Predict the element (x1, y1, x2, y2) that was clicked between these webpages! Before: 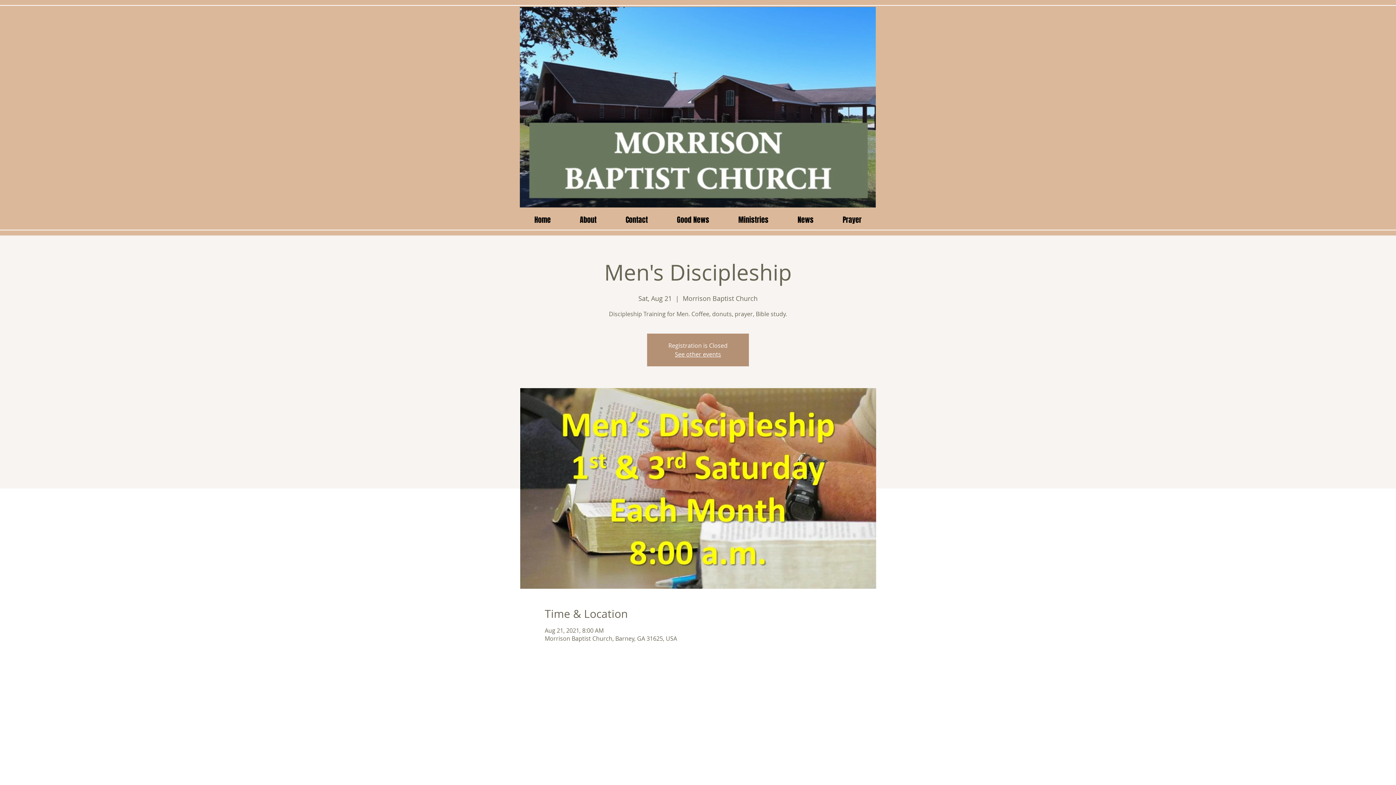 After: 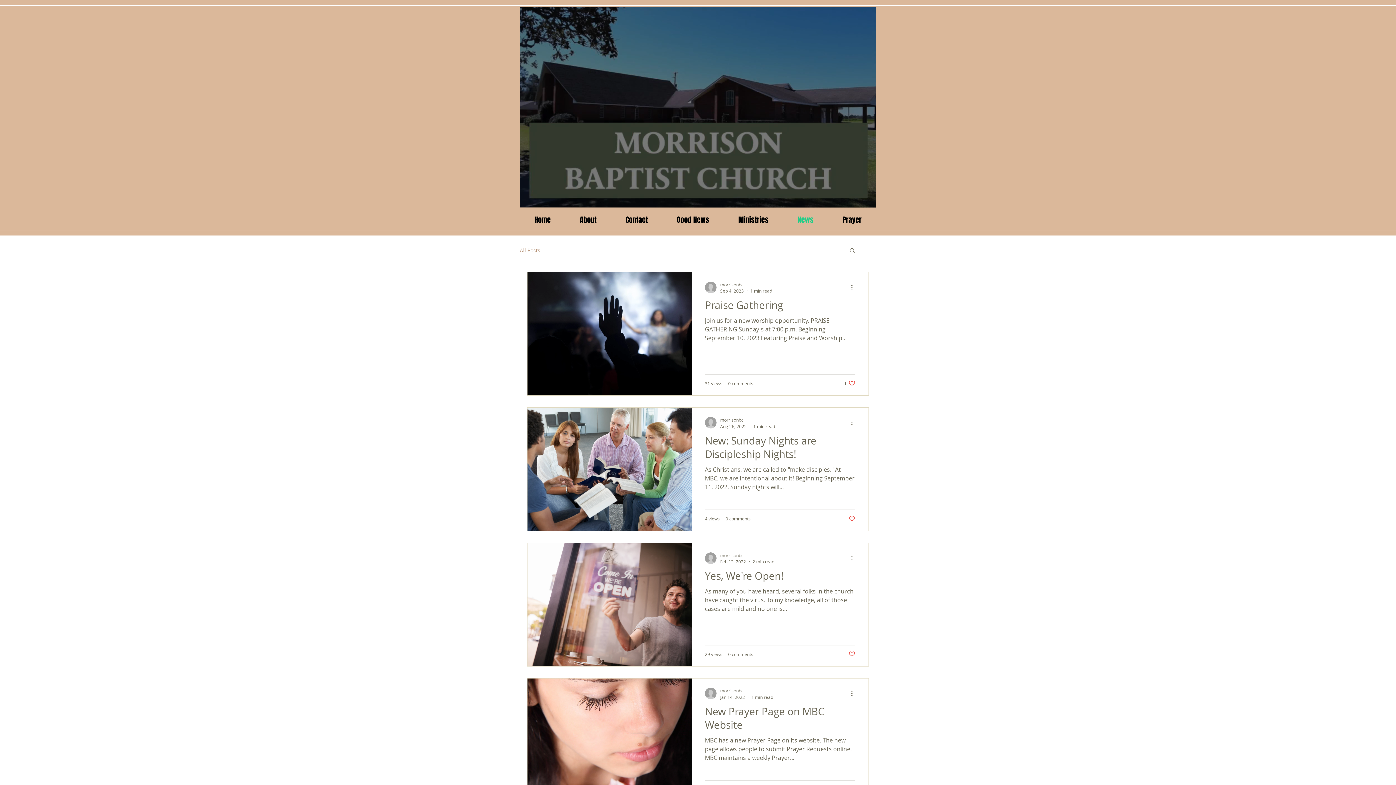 Action: label: News bbox: (783, 207, 828, 232)